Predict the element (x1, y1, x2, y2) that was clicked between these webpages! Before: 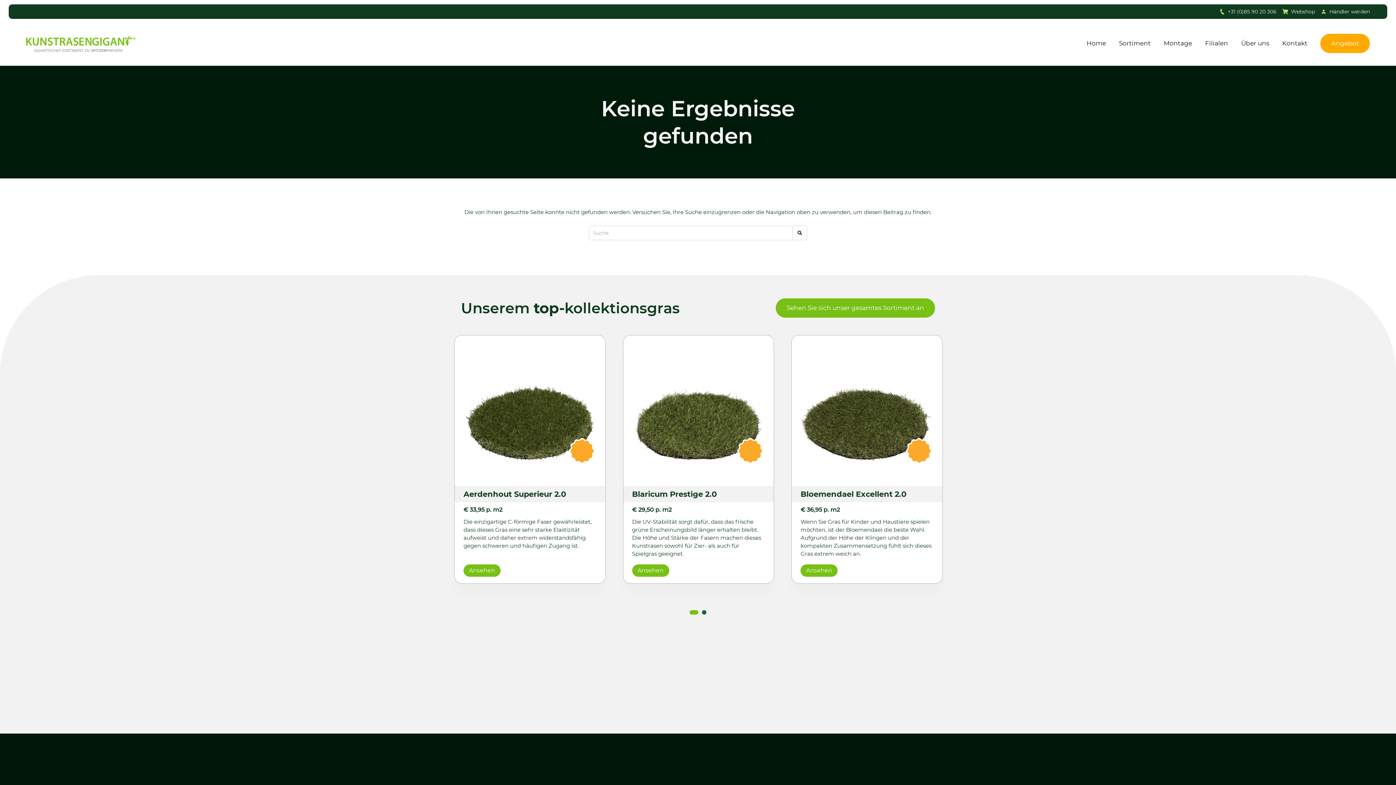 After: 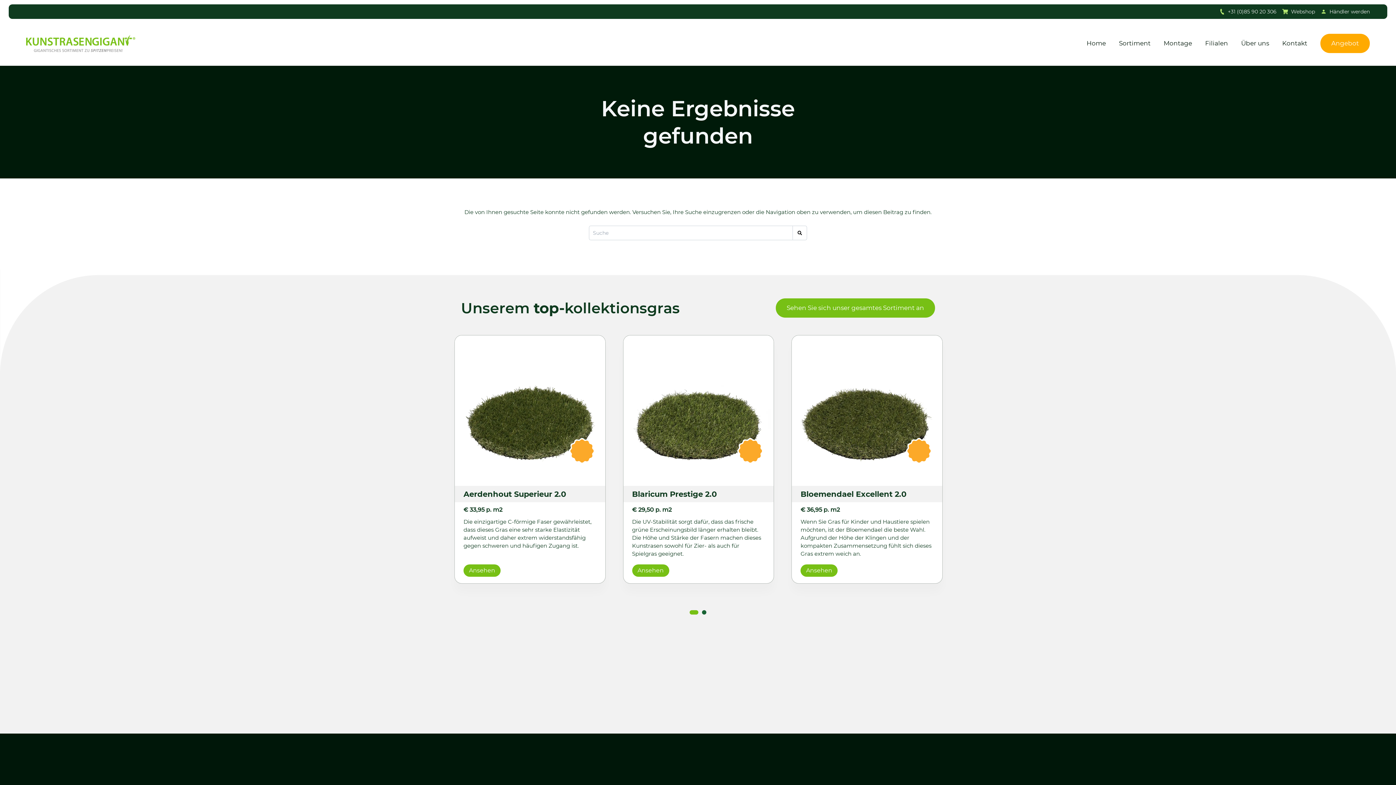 Action: bbox: (792, 225, 807, 240)